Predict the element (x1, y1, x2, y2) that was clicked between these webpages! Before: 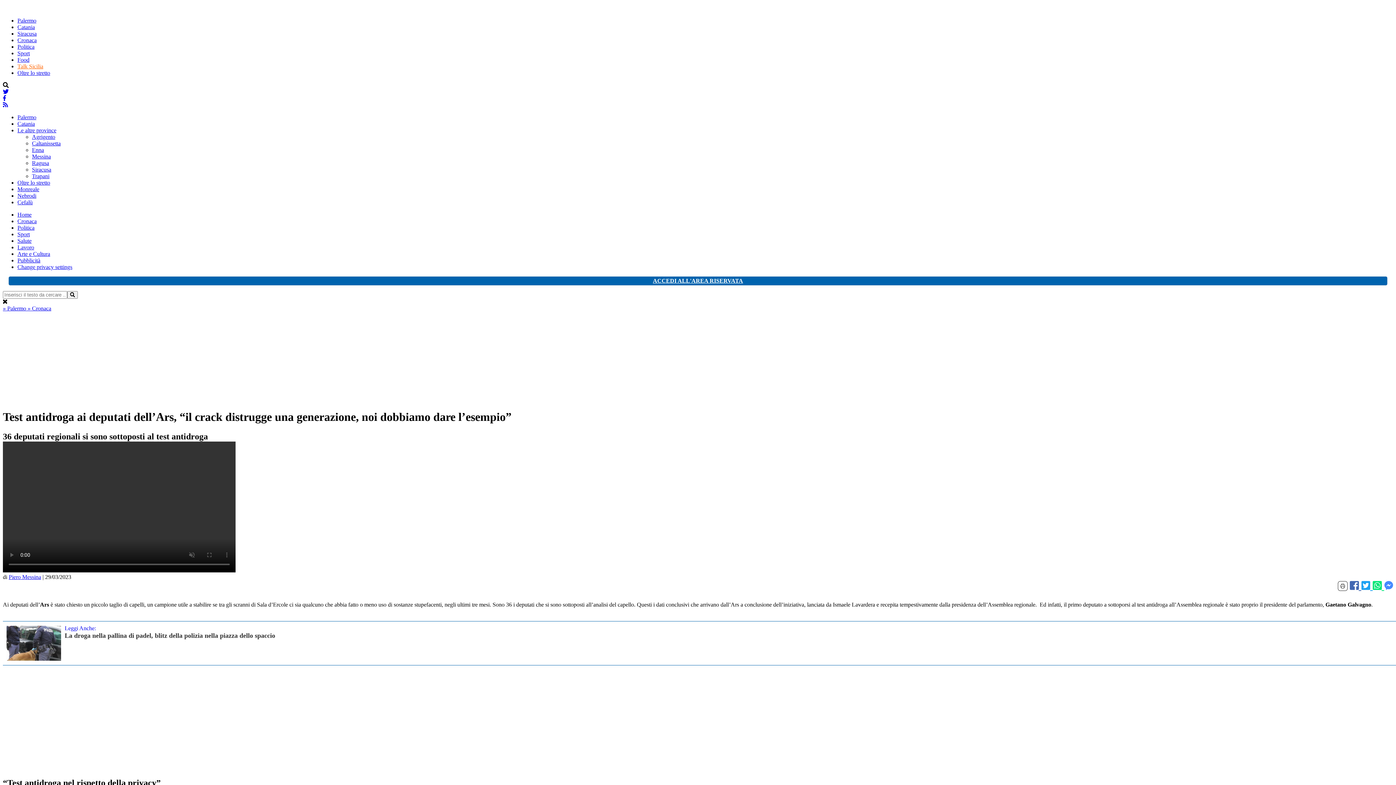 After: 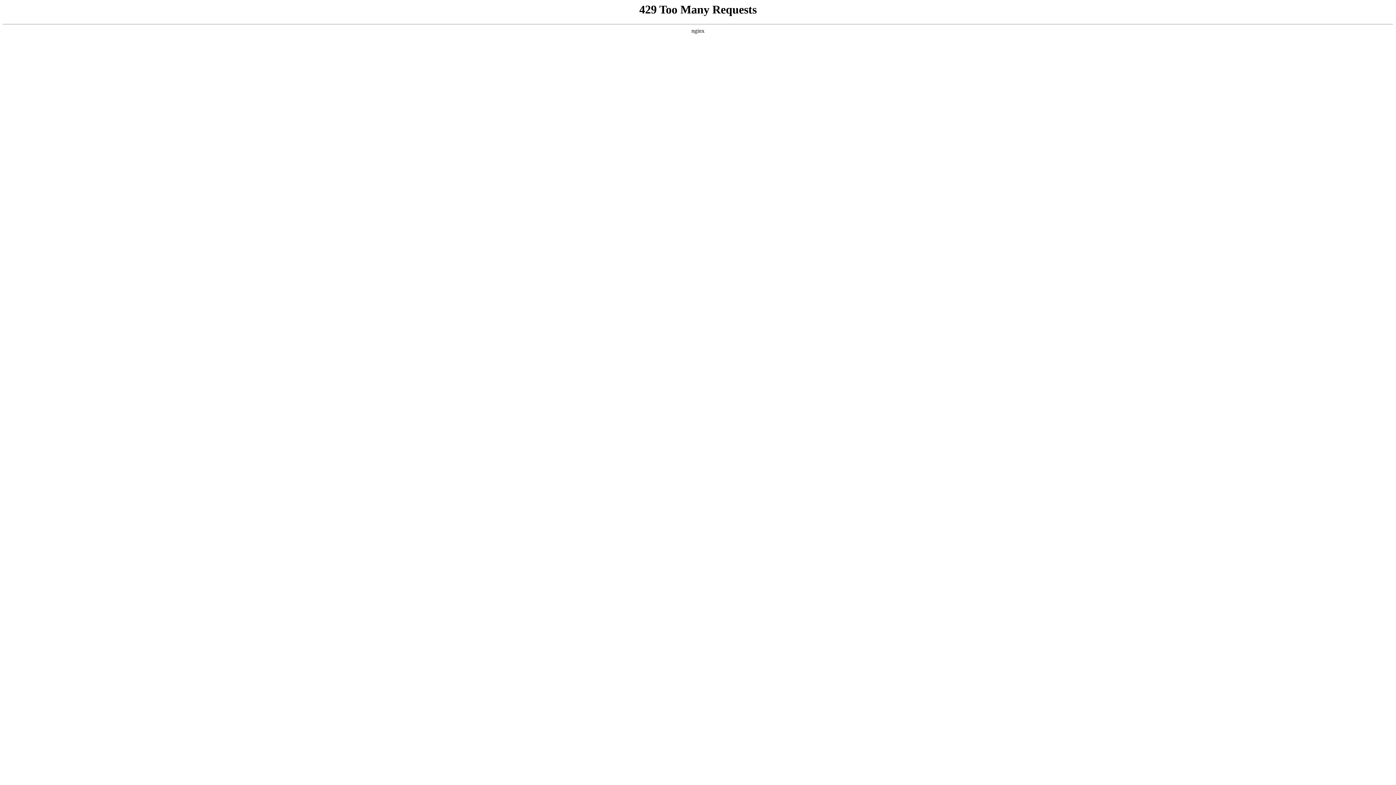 Action: label: Salute bbox: (17, 237, 31, 244)